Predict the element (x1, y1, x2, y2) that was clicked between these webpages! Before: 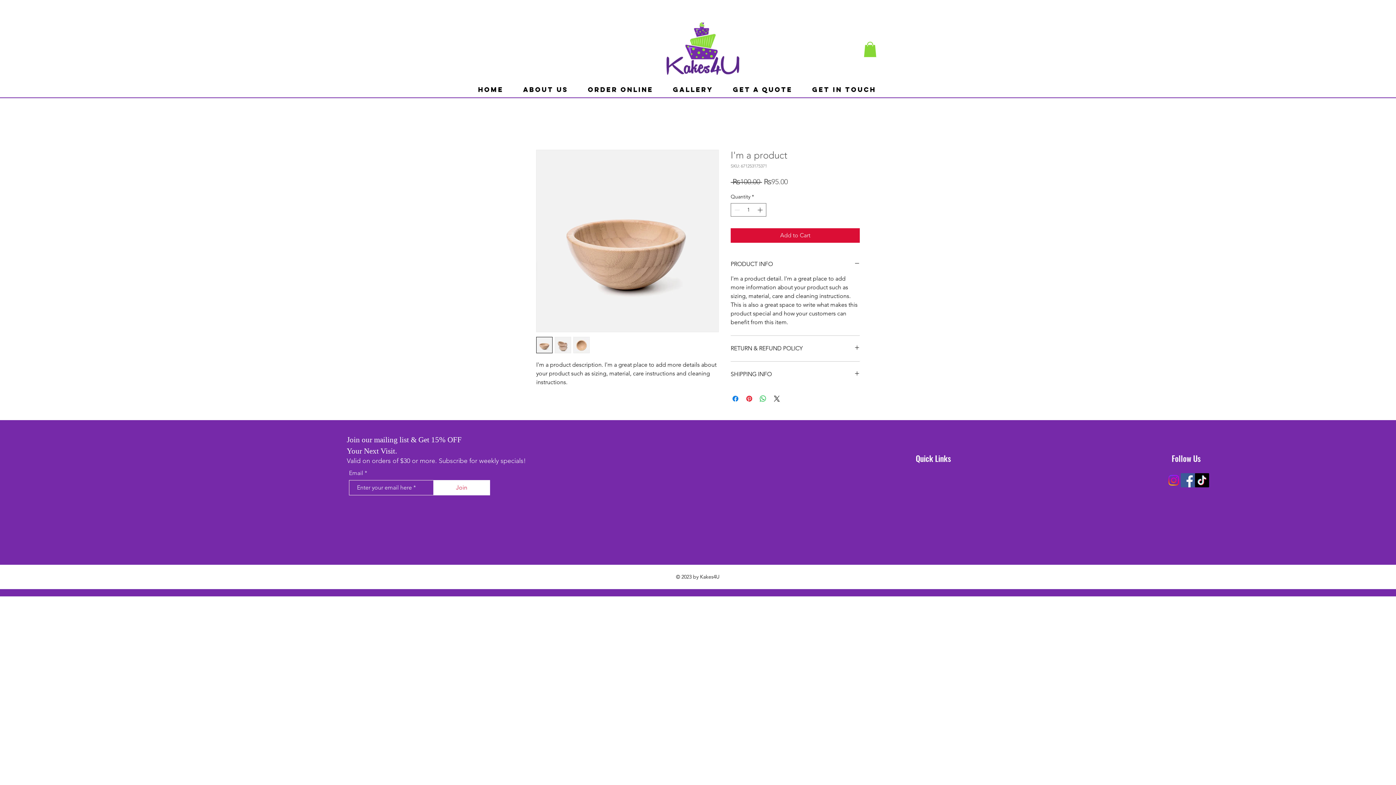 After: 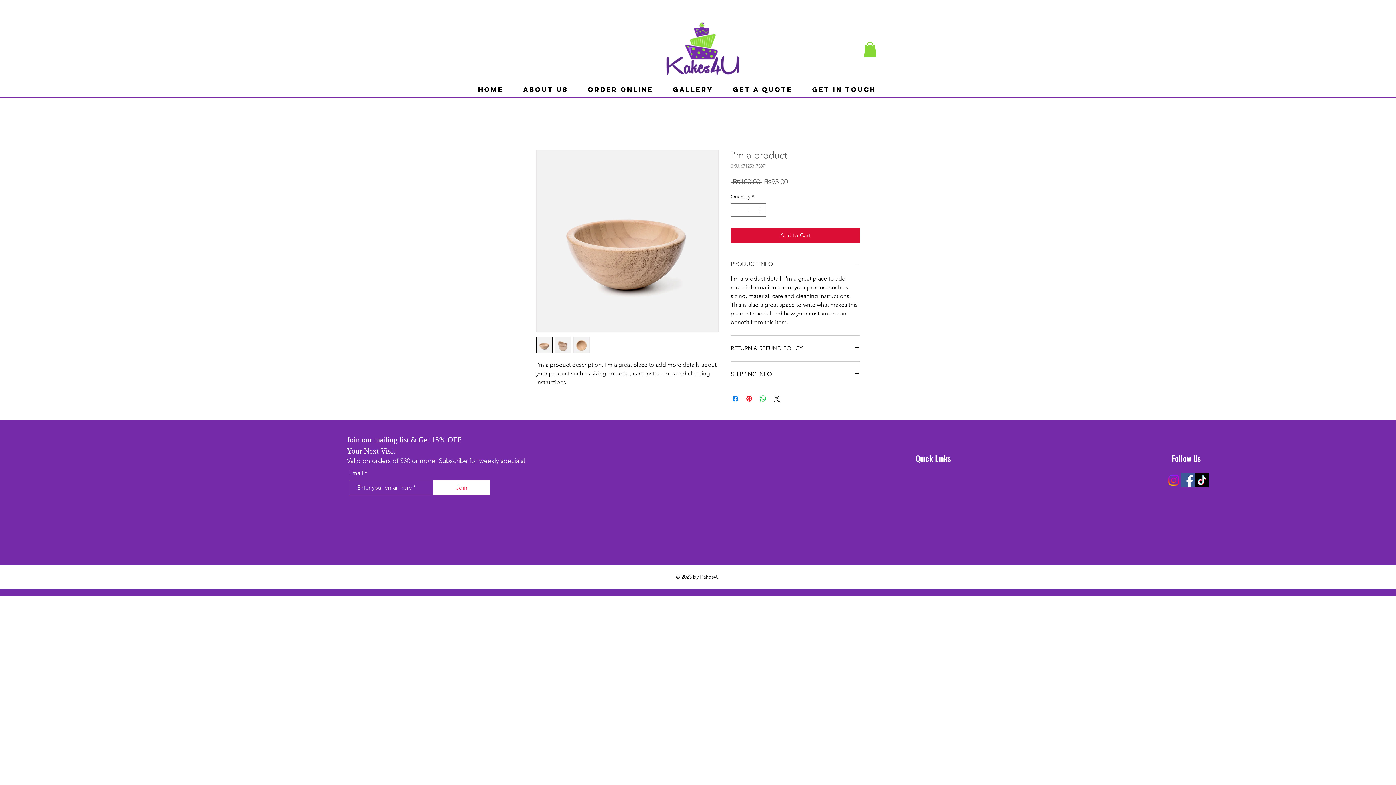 Action: label: PRODUCT INFO bbox: (730, 260, 860, 268)